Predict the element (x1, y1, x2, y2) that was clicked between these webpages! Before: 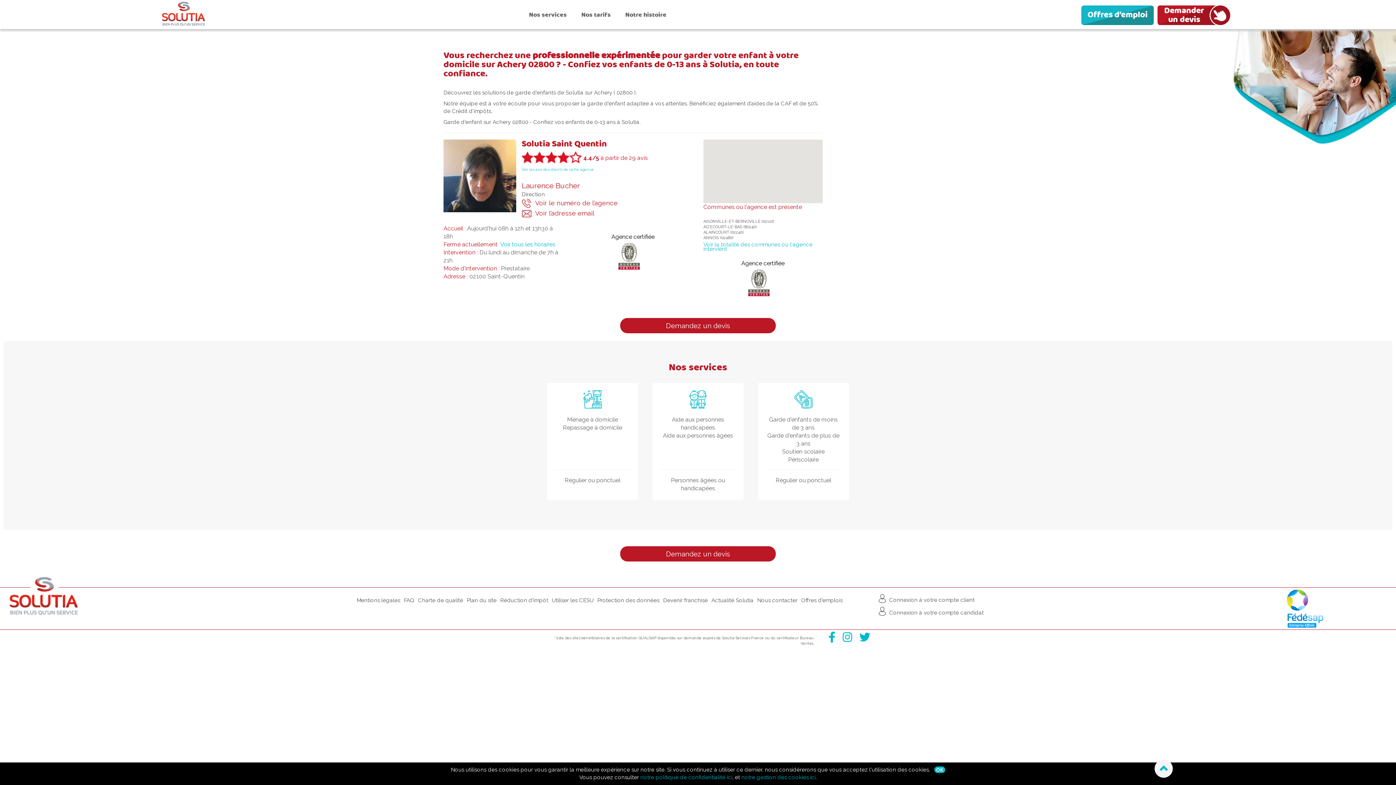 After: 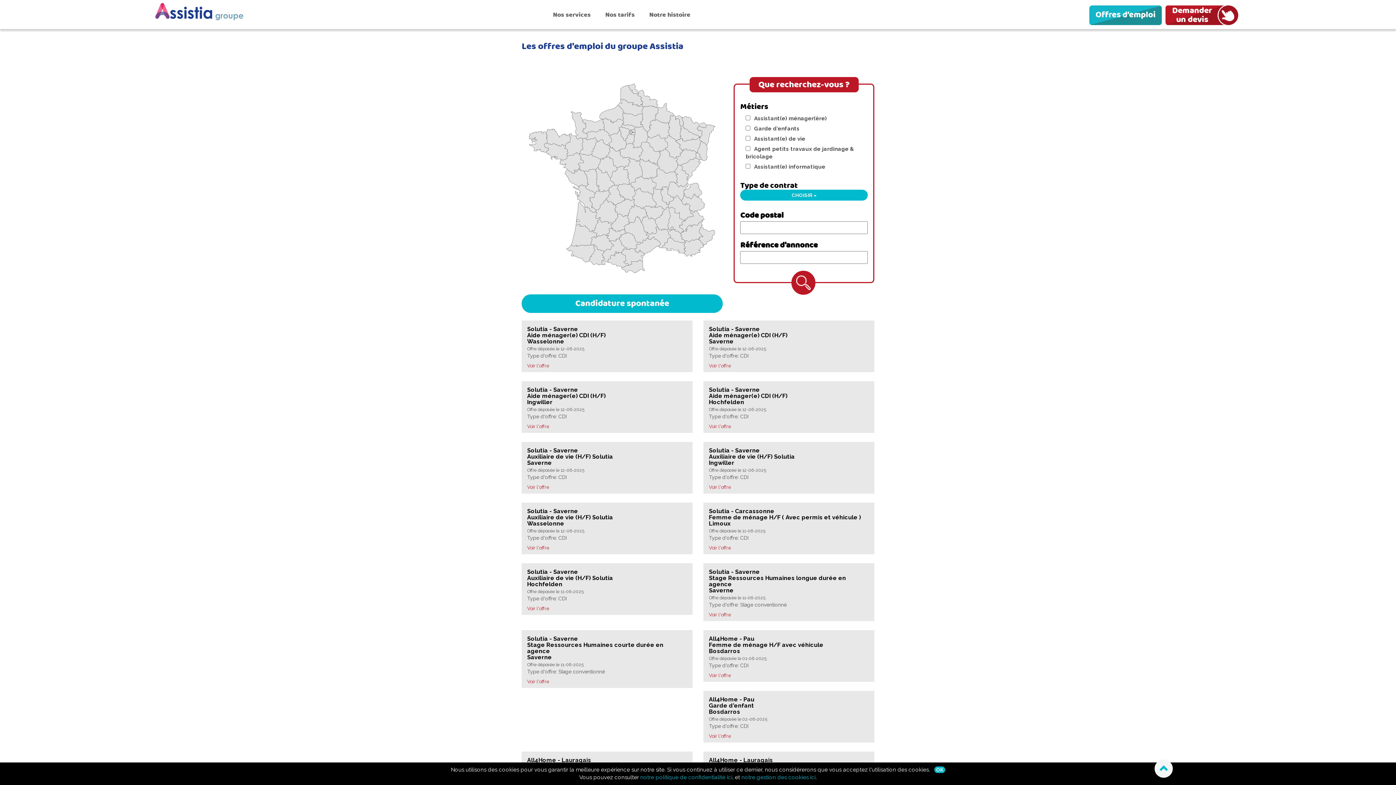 Action: bbox: (1081, 5, 1157, 27)